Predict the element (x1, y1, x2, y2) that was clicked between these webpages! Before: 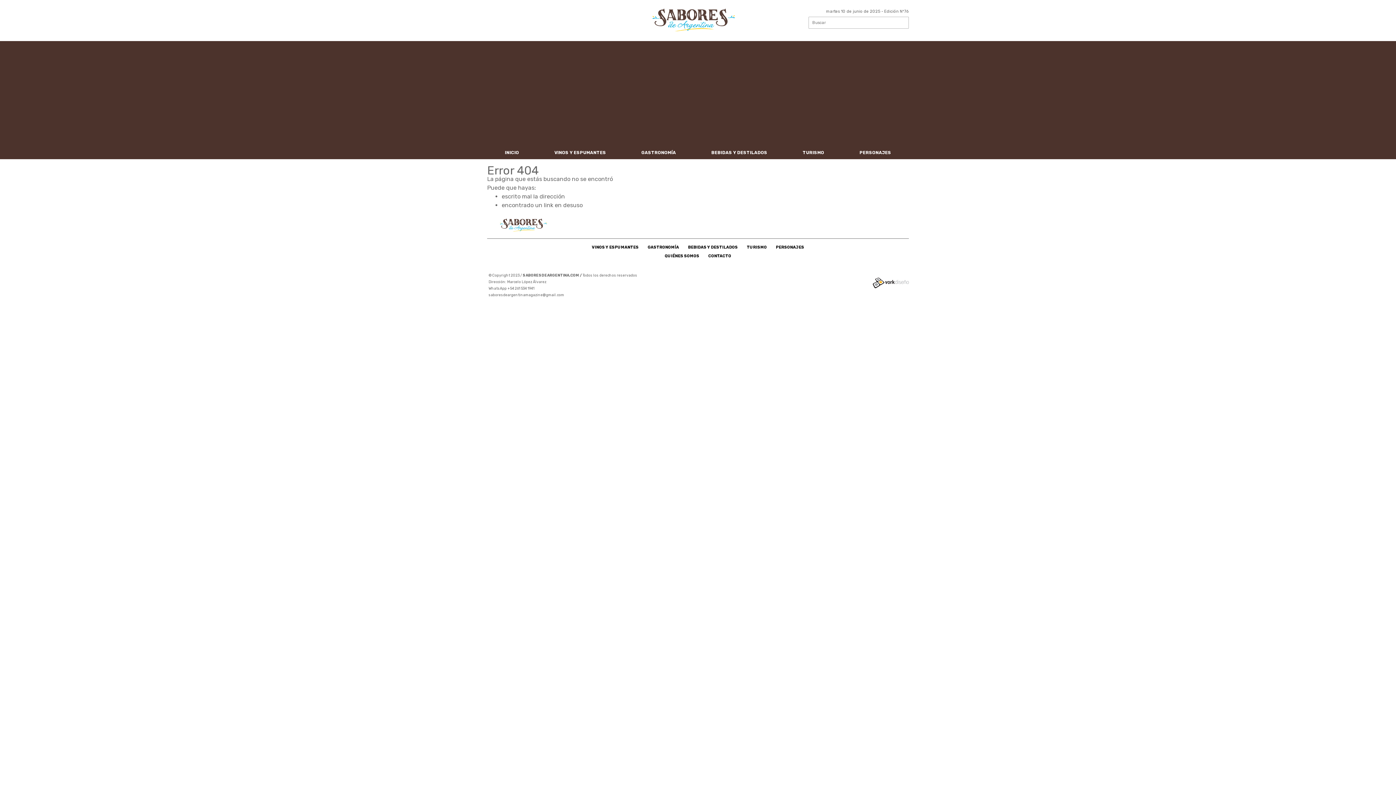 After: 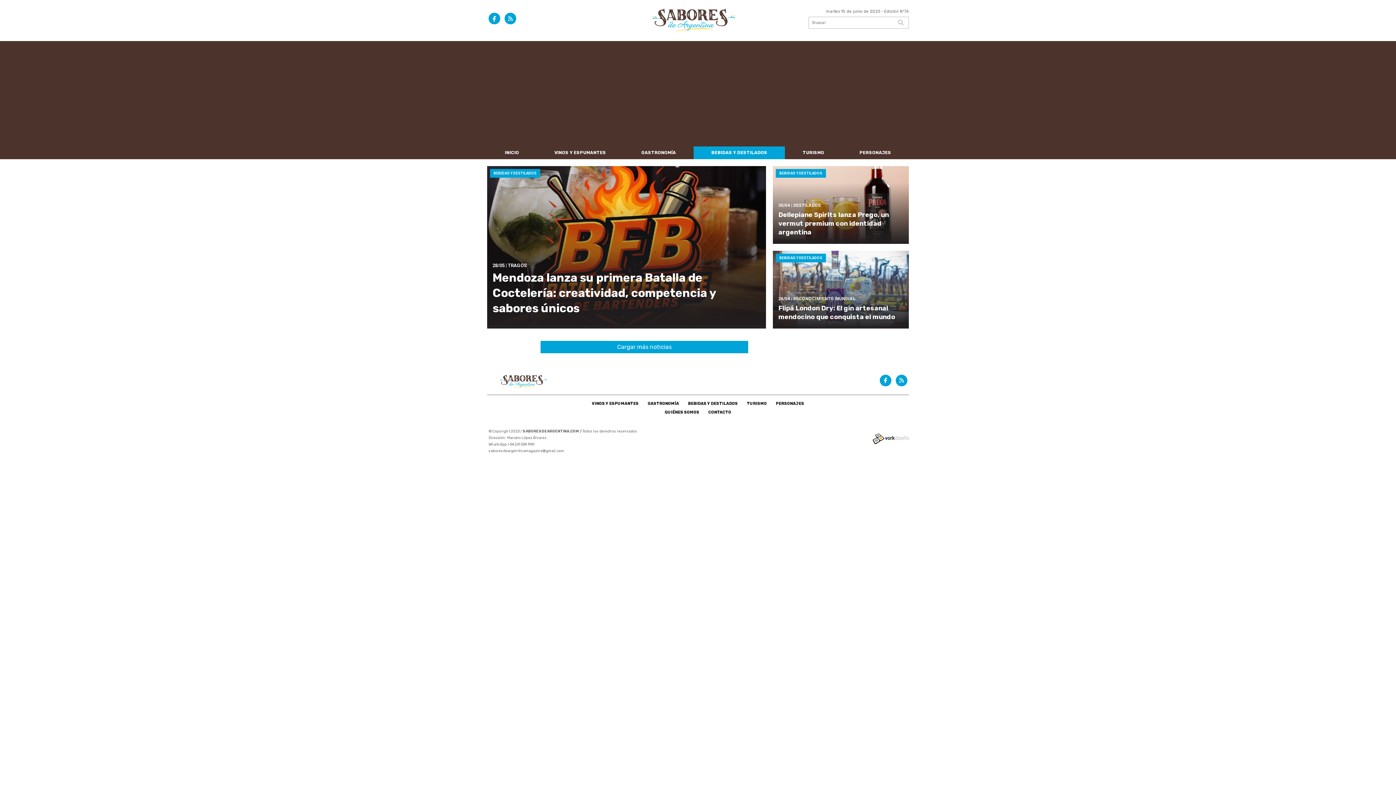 Action: bbox: (693, 146, 785, 159) label: BEBIDAS Y DESTILADOS